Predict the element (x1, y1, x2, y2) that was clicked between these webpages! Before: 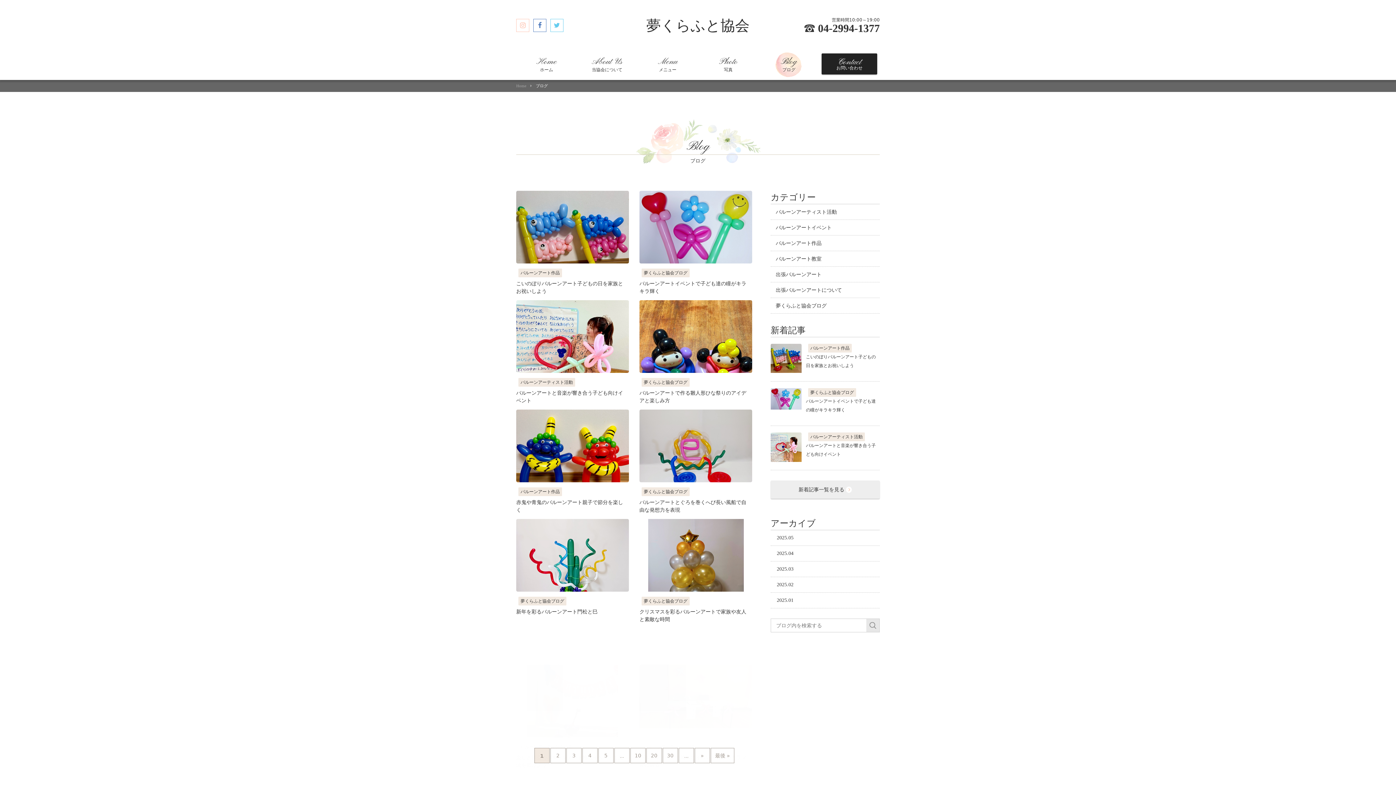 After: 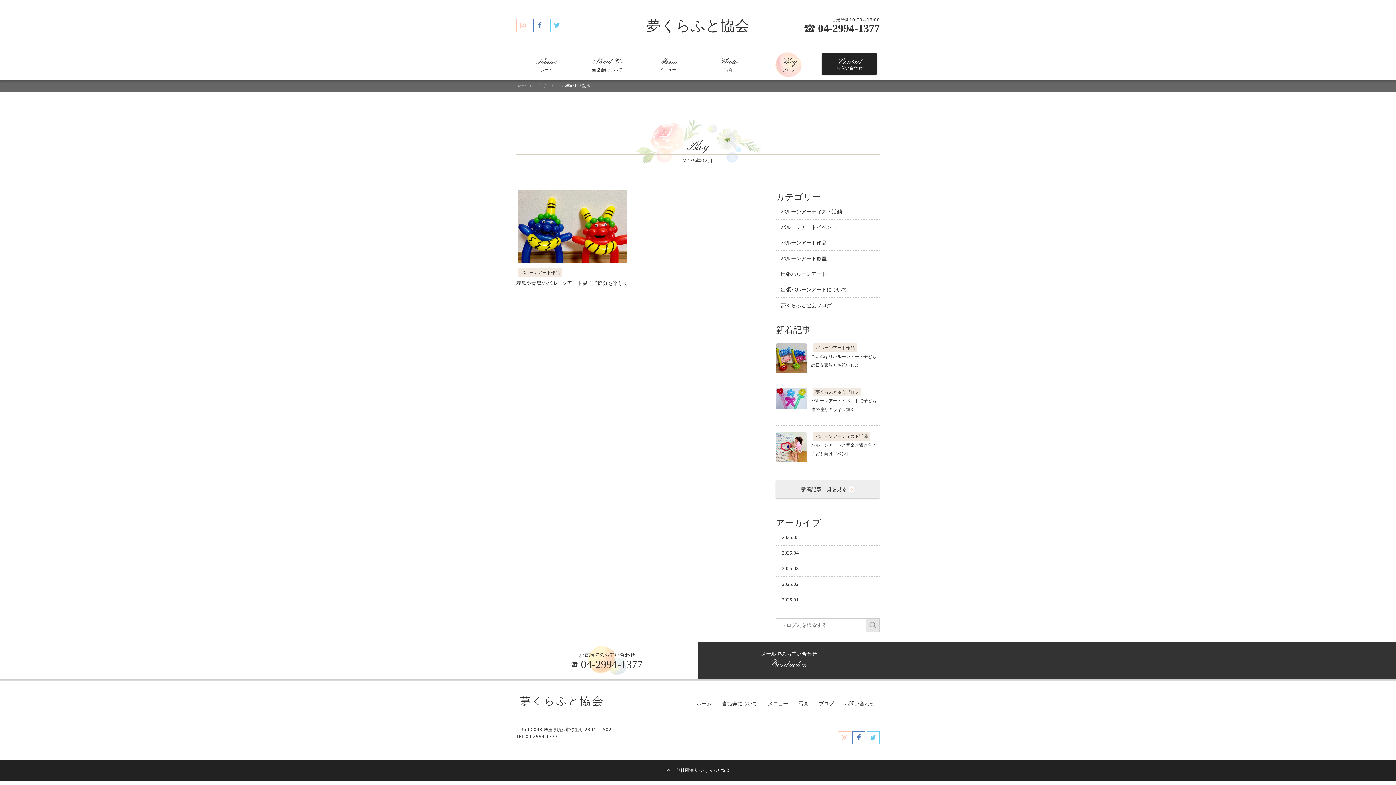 Action: bbox: (770, 577, 880, 592) label: 2025.02